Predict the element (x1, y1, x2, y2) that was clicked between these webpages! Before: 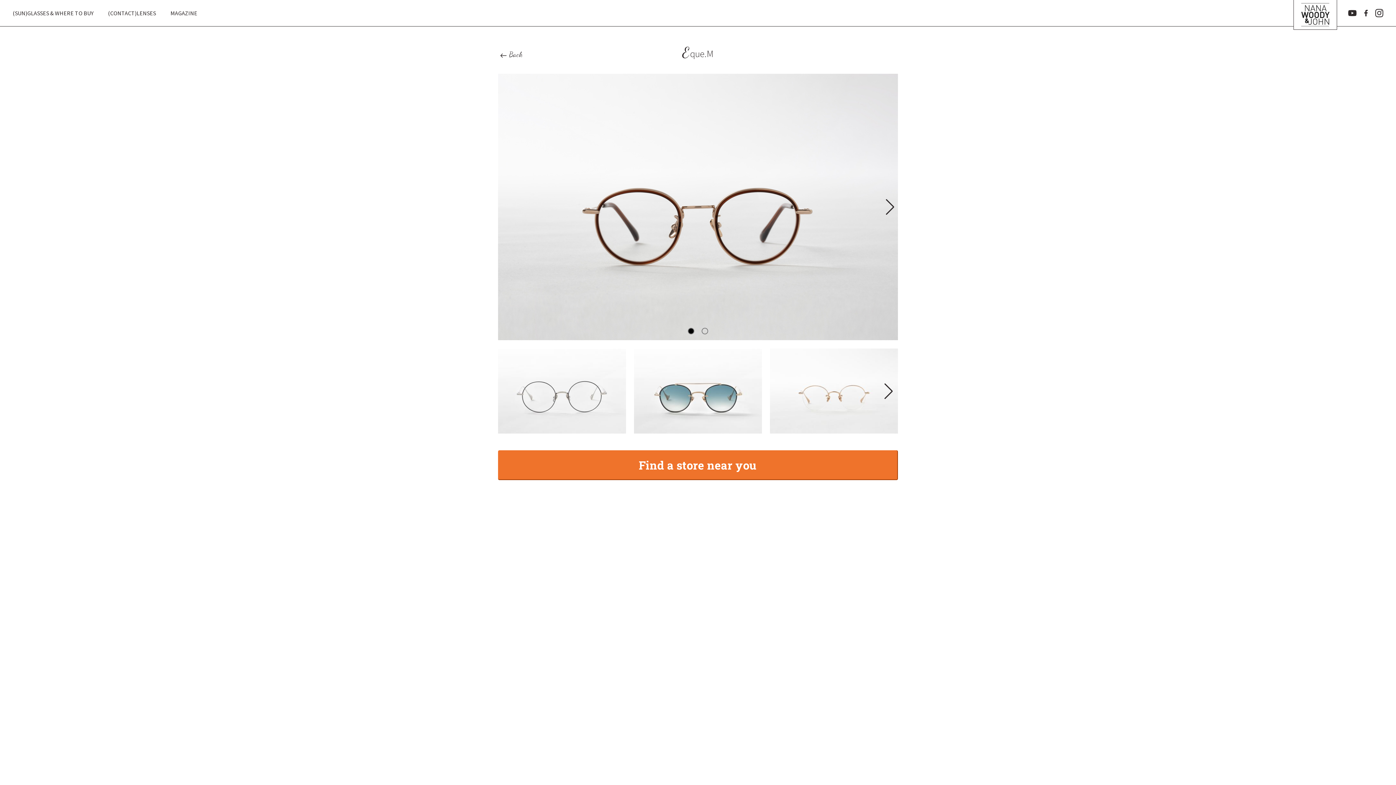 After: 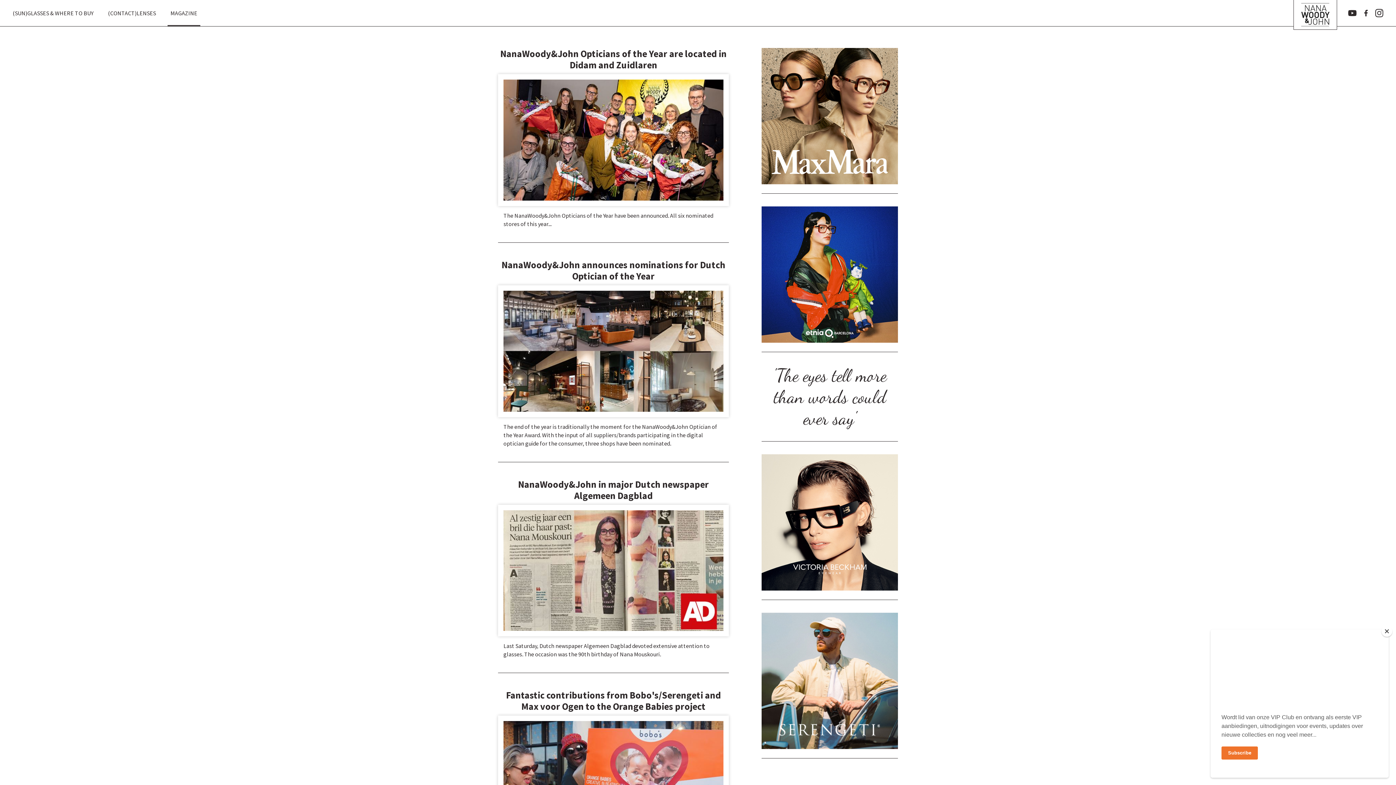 Action: label: MAGAZINE bbox: (167, 0, 200, 26)